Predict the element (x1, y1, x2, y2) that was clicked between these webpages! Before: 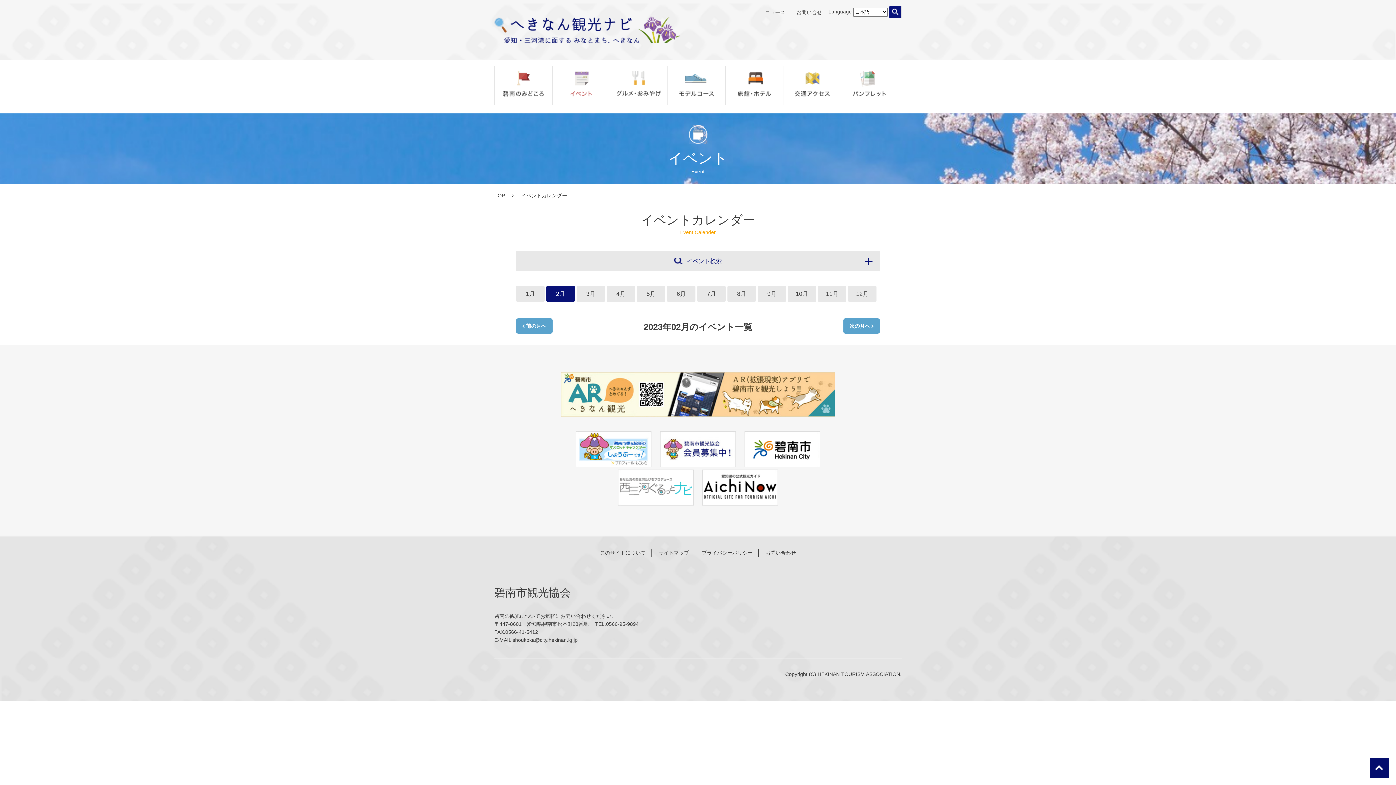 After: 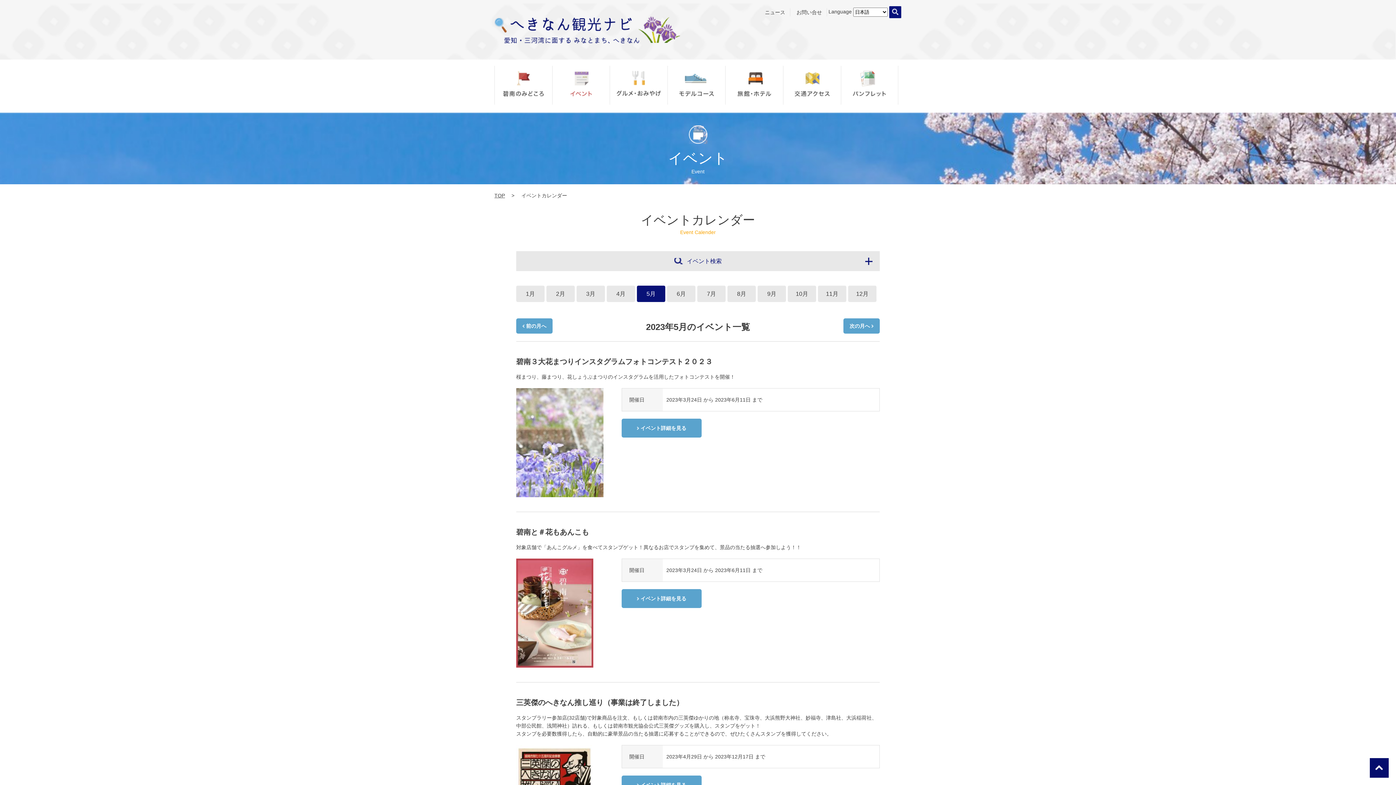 Action: label: 5月 bbox: (637, 285, 665, 302)